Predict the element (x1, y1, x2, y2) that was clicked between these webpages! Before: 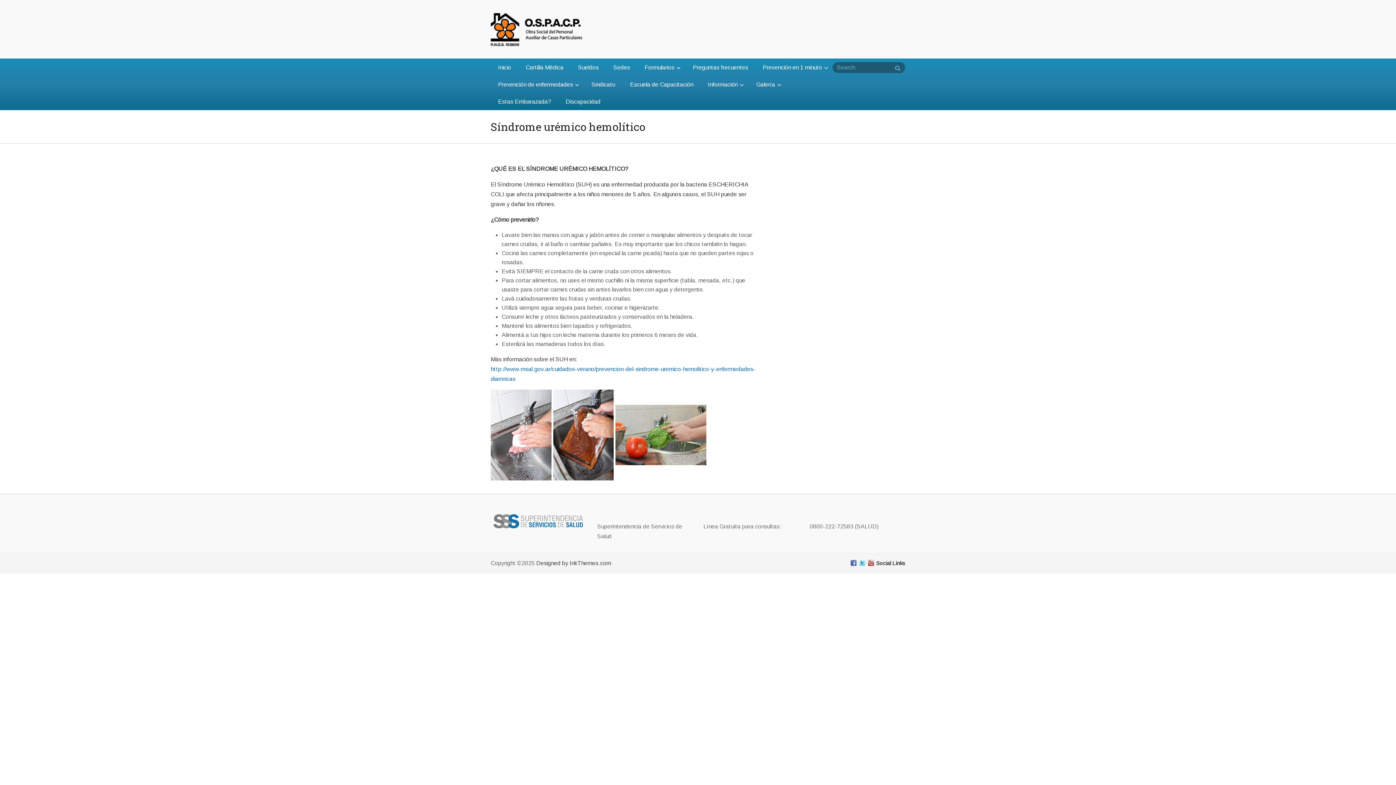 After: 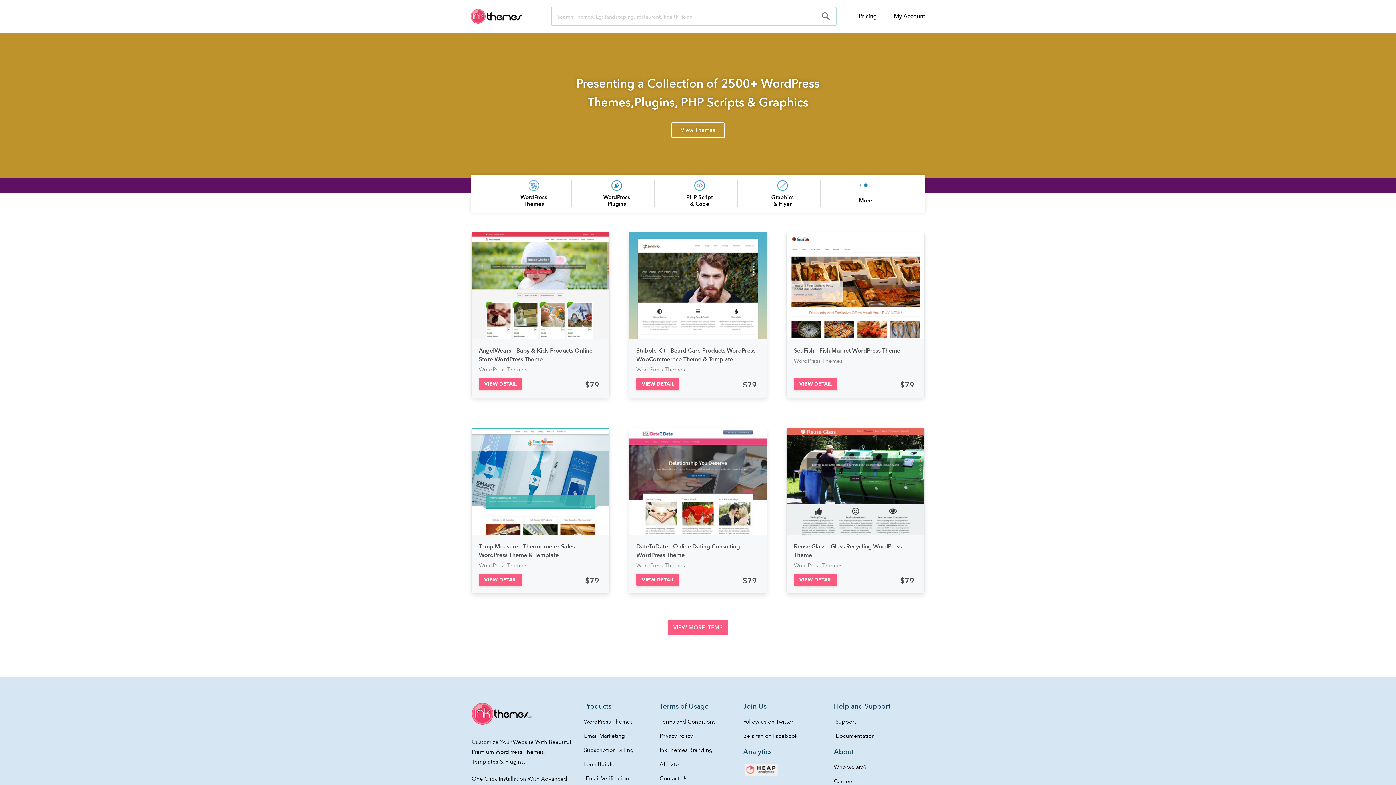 Action: bbox: (536, 560, 611, 566) label: Designed by InkThemes.com